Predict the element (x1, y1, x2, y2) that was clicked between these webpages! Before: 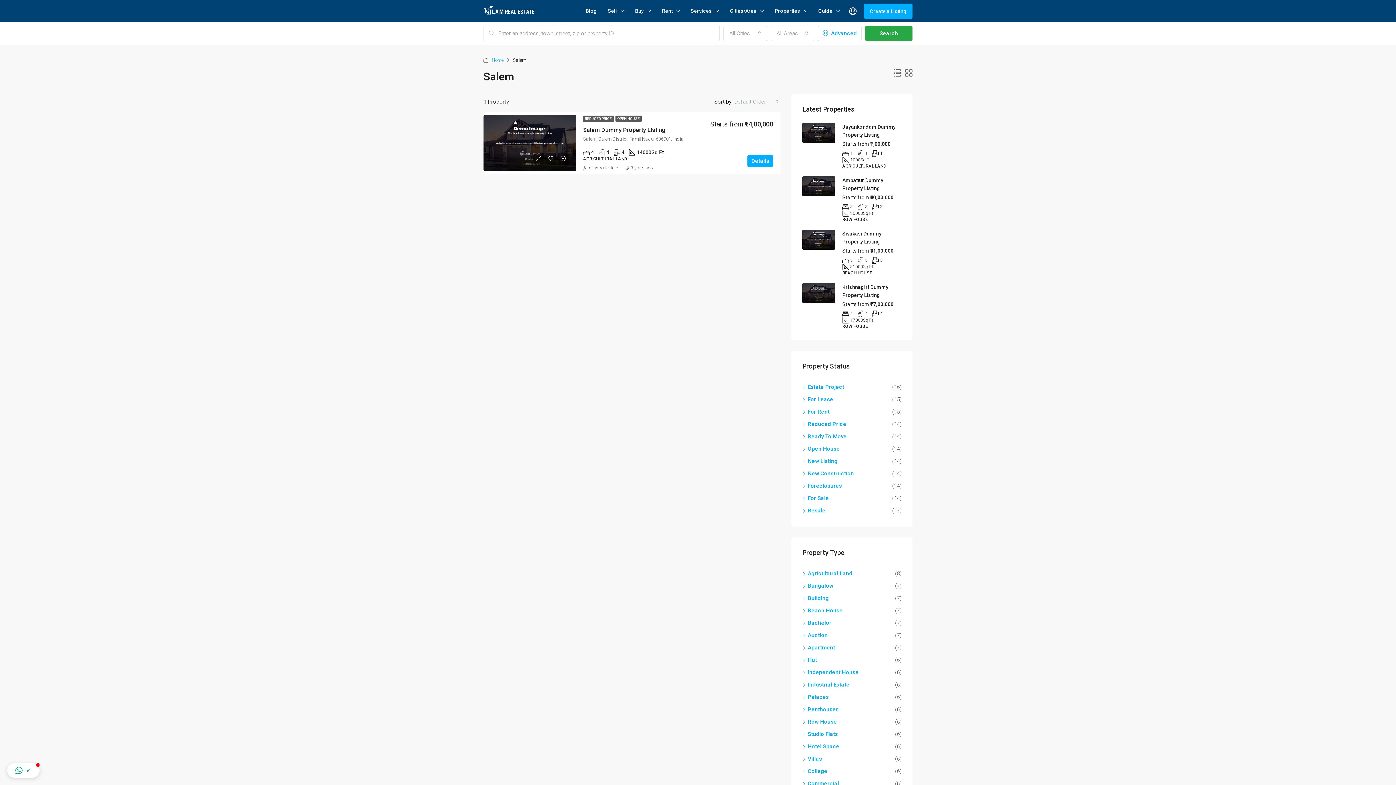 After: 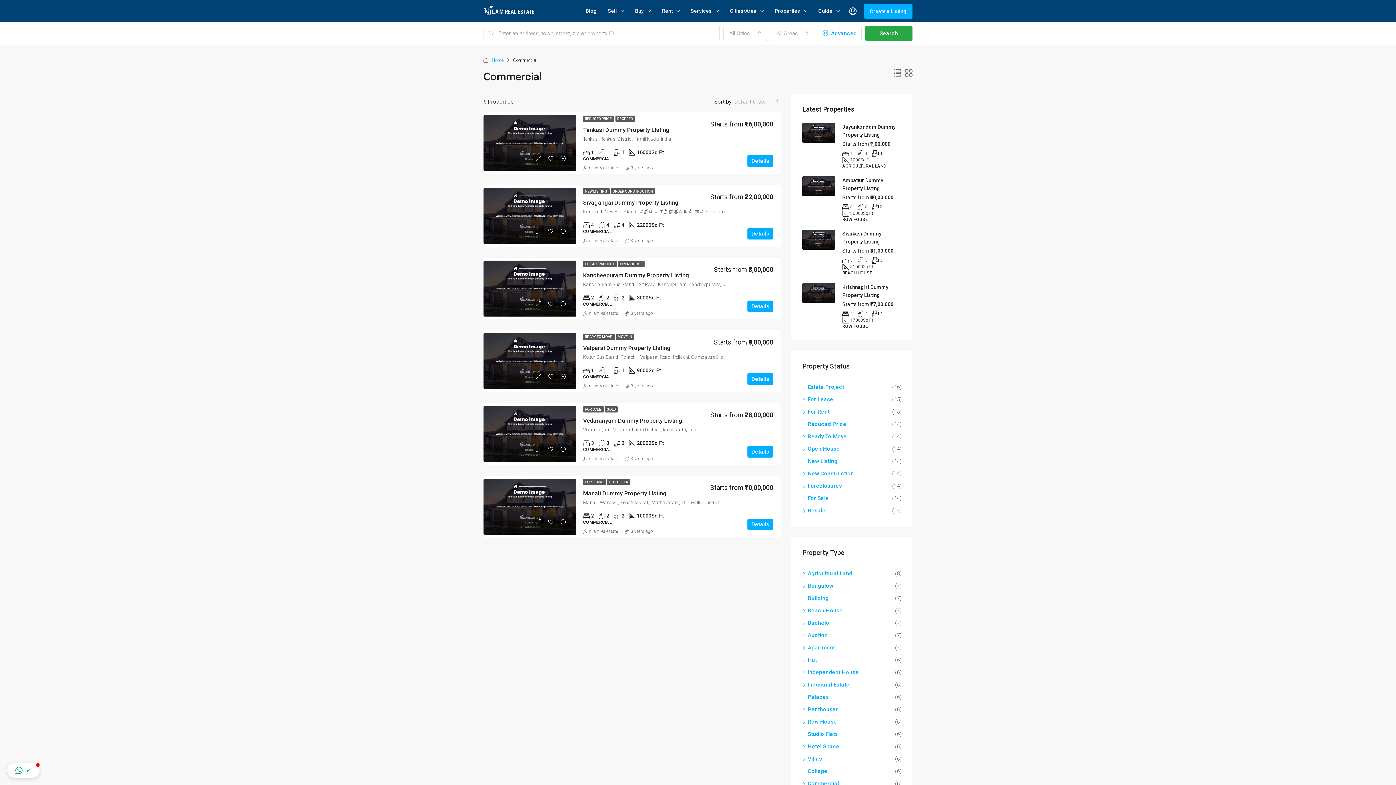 Action: bbox: (802, 780, 839, 787) label: Commercial